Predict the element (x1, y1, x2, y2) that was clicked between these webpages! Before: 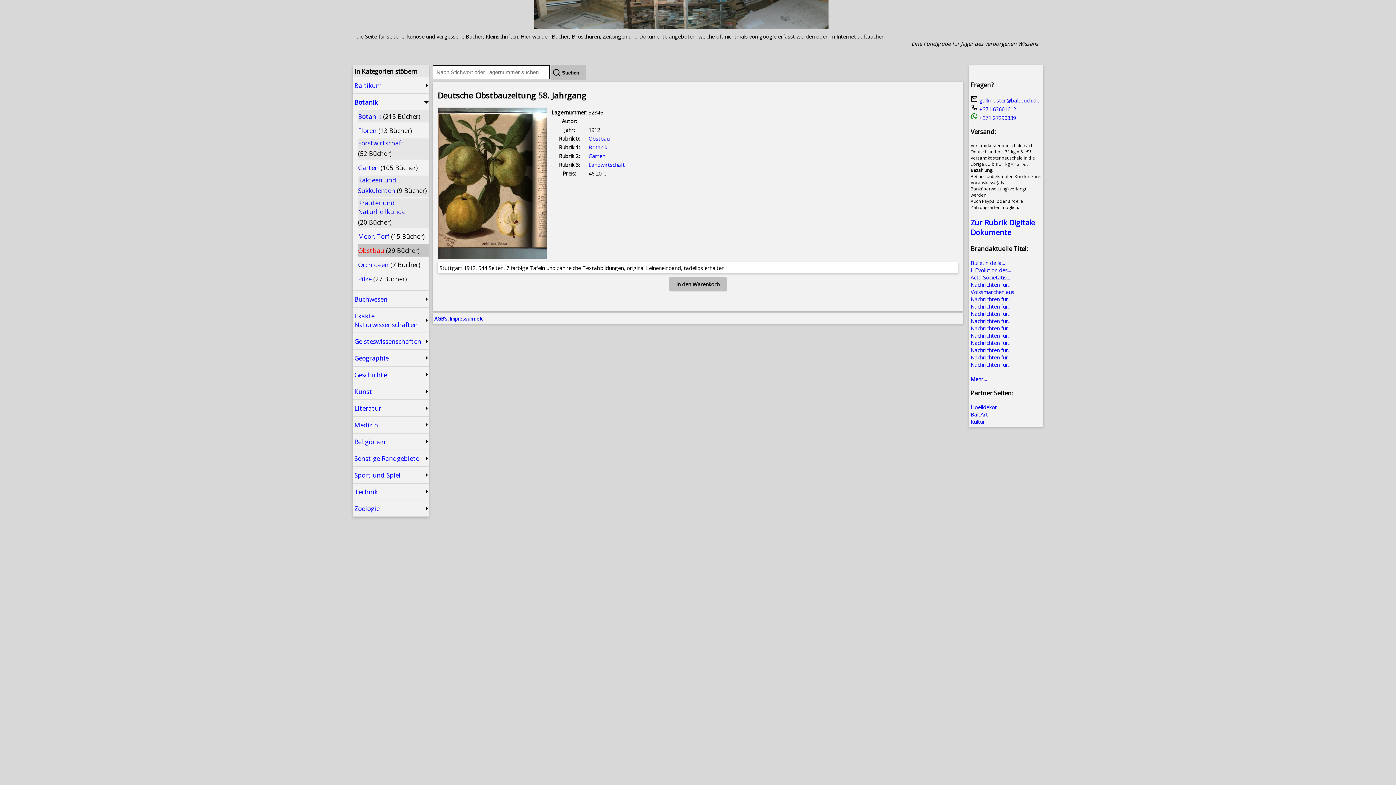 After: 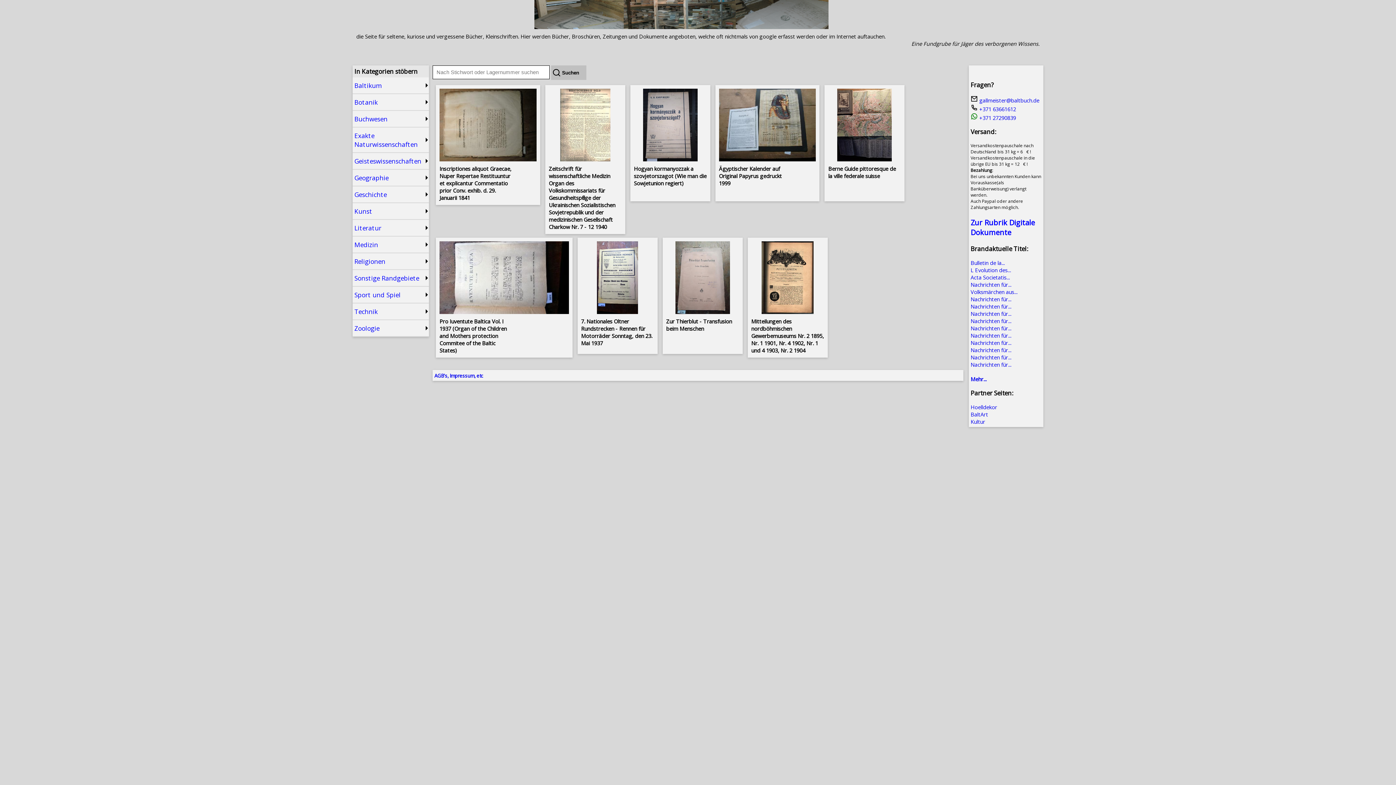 Action: label: Obstbau bbox: (588, 134, 609, 142)